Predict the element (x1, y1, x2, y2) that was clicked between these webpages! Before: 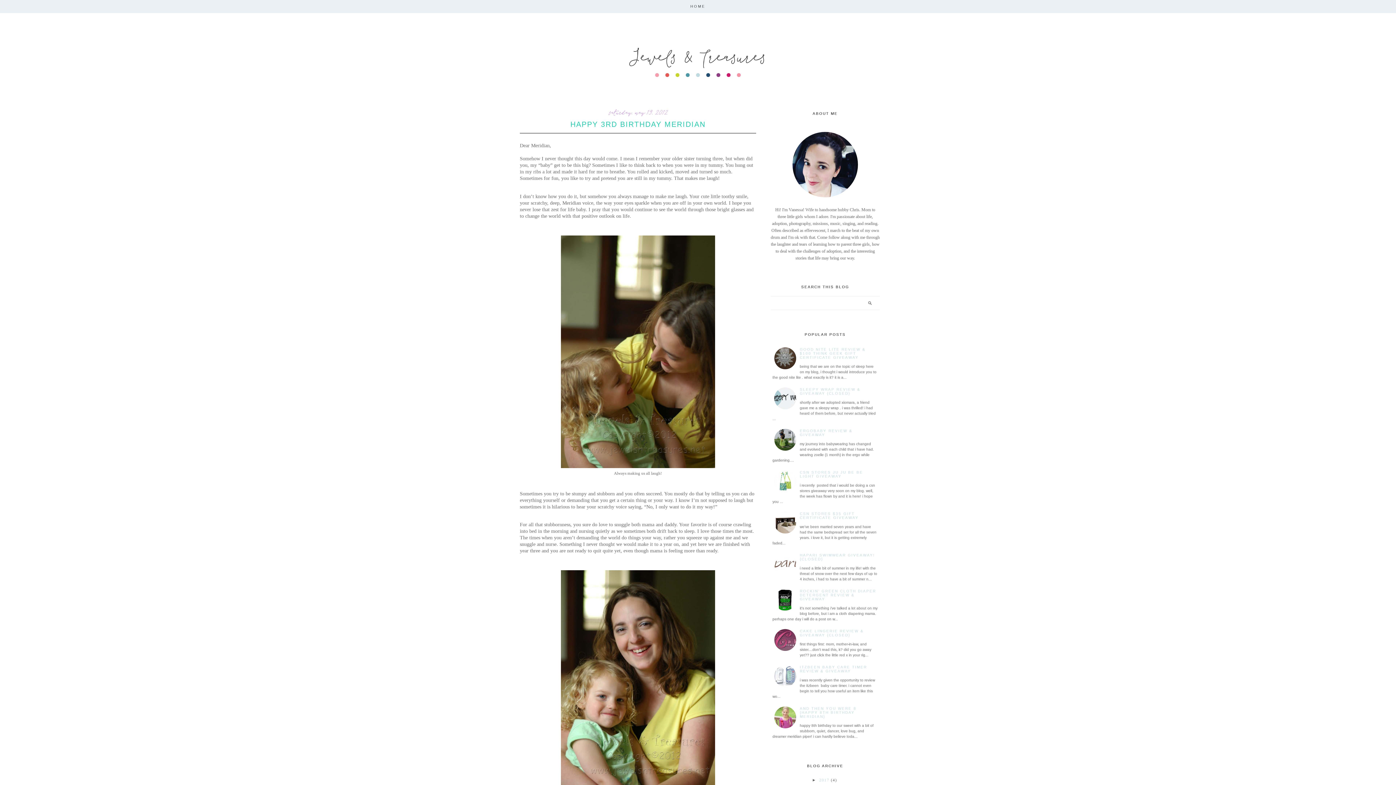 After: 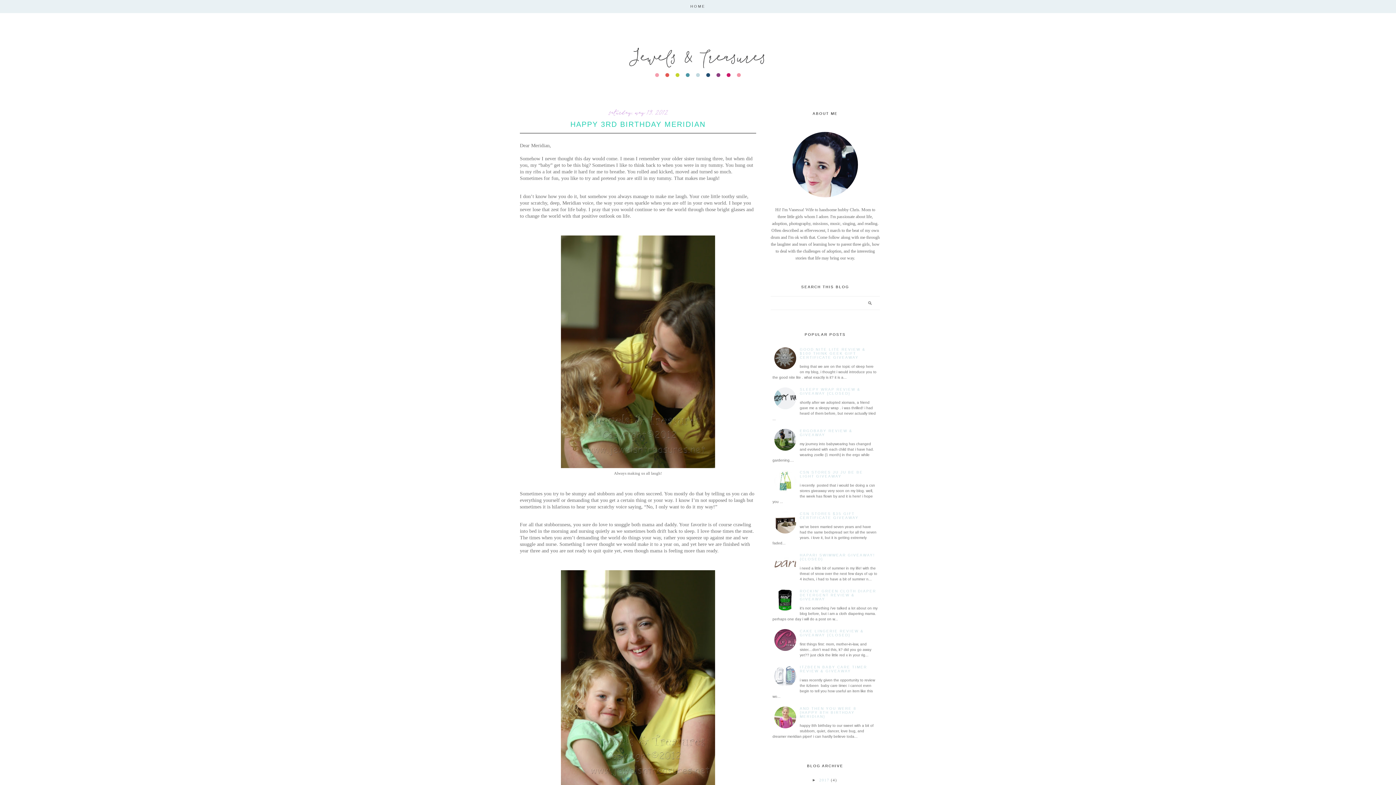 Action: bbox: (772, 663, 798, 689)